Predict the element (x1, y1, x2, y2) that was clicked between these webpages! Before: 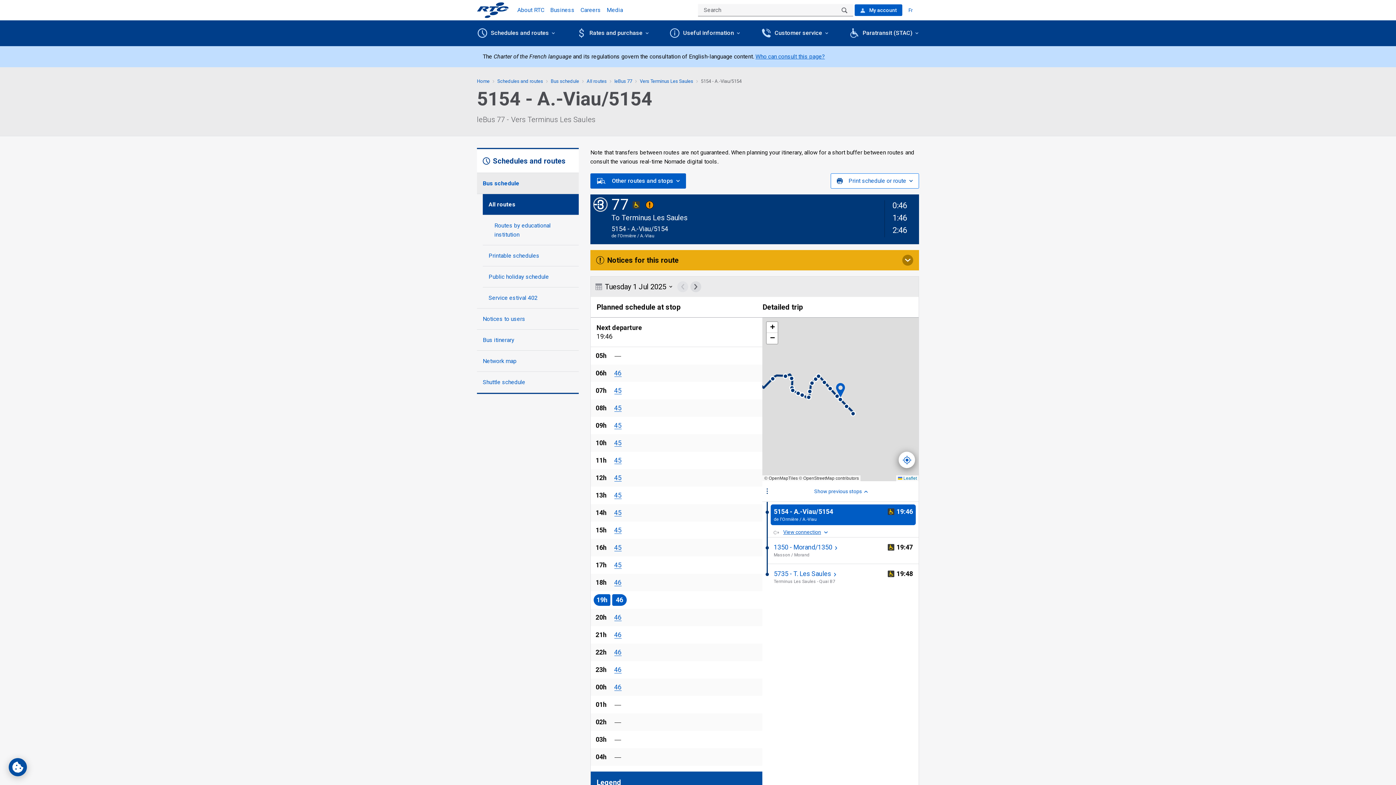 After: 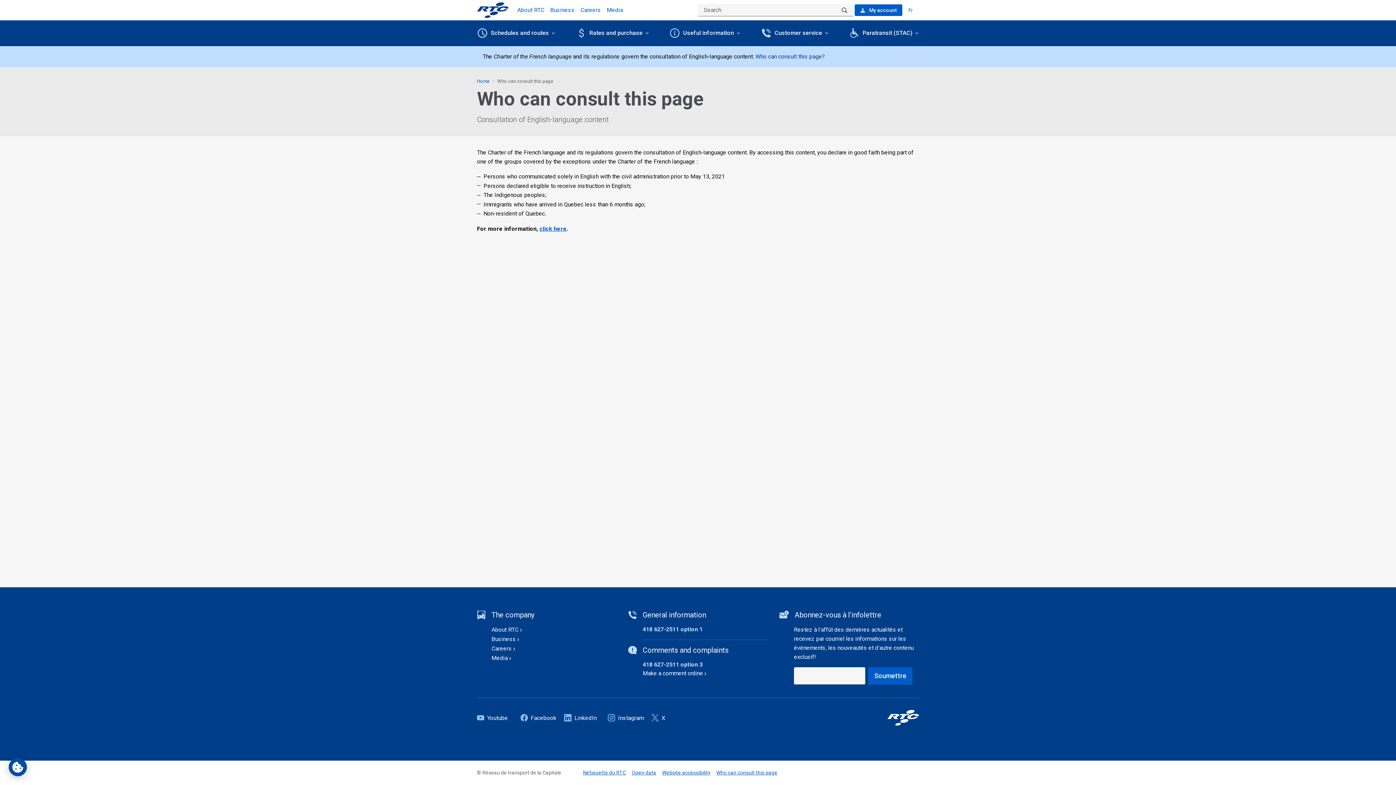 Action: label: Who can consult this page? bbox: (755, 53, 825, 60)